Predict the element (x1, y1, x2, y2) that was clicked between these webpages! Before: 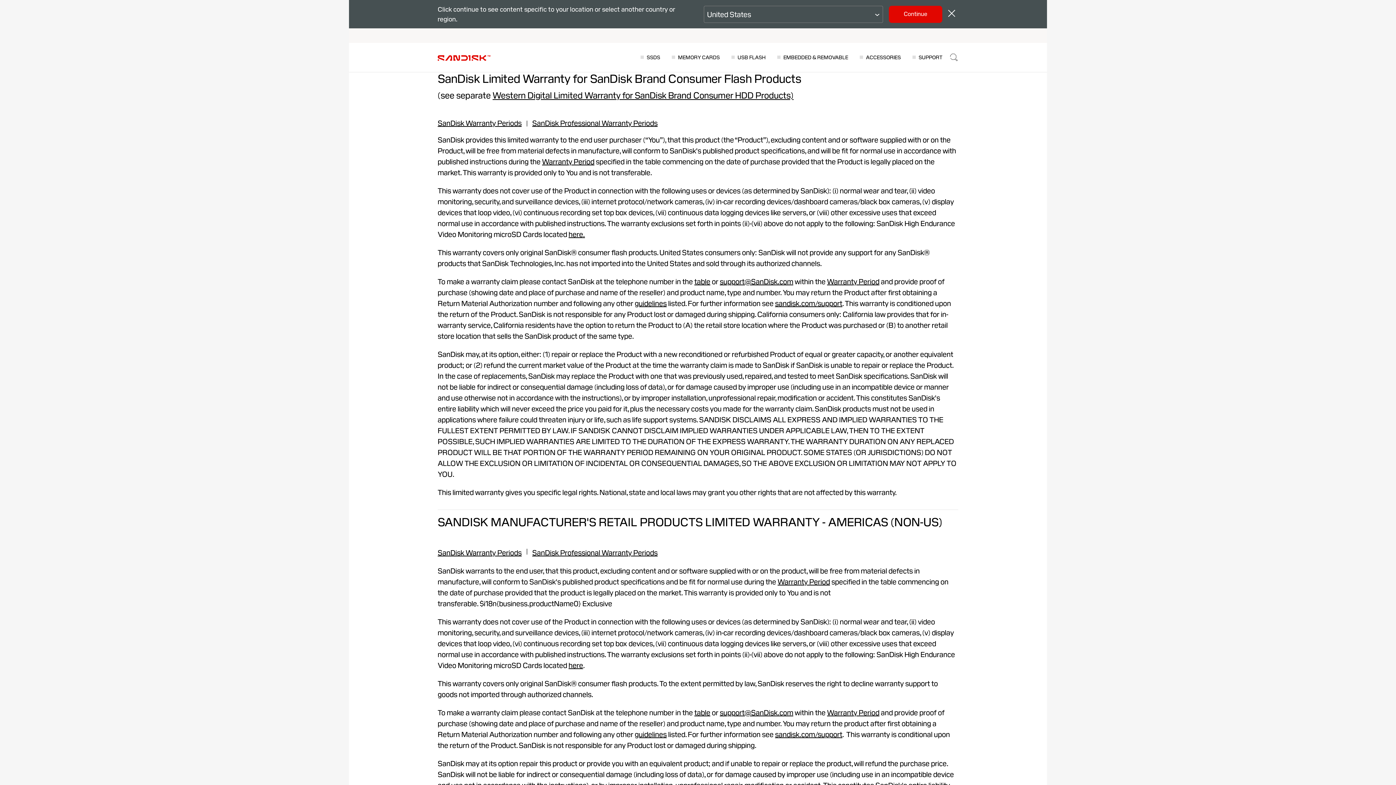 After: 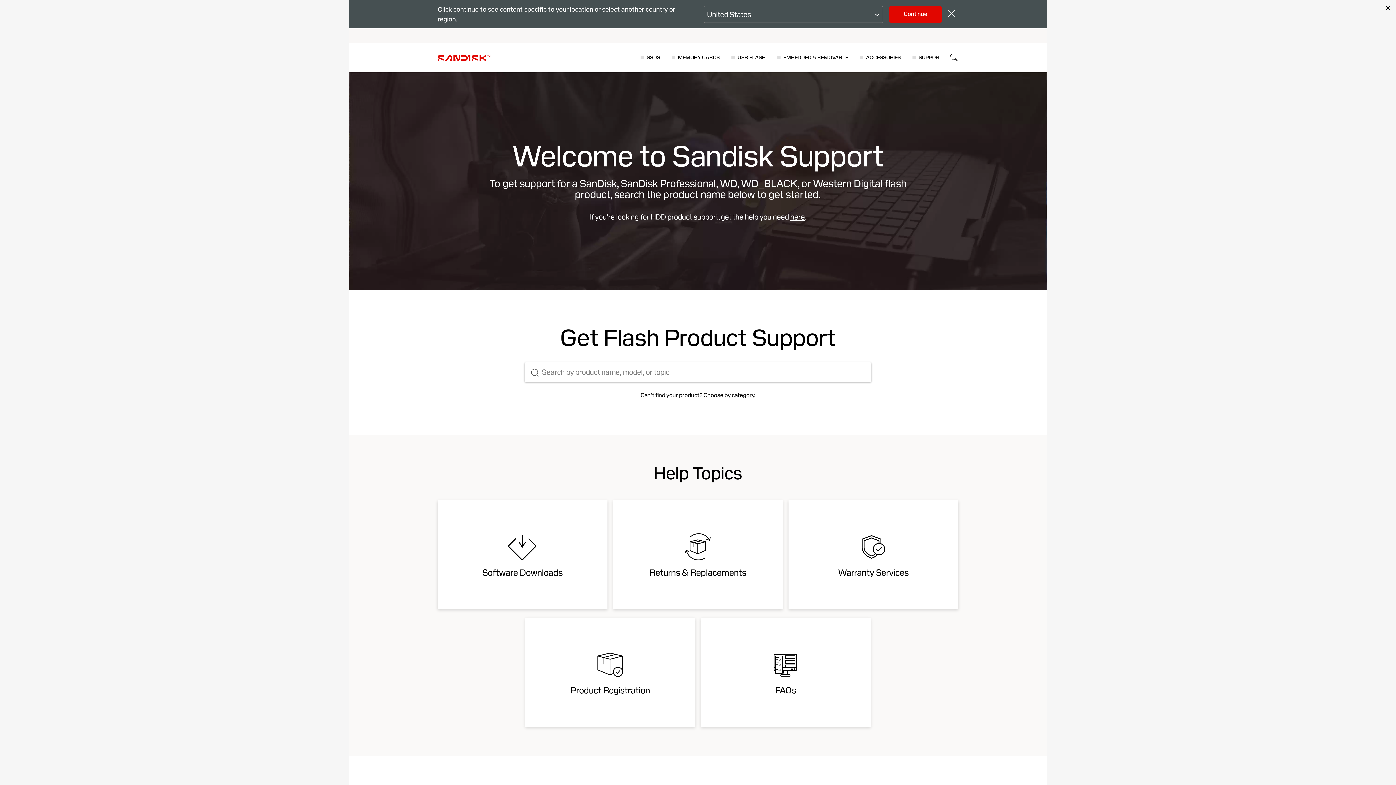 Action: bbox: (775, 298, 842, 308) label: sandisk.com/support